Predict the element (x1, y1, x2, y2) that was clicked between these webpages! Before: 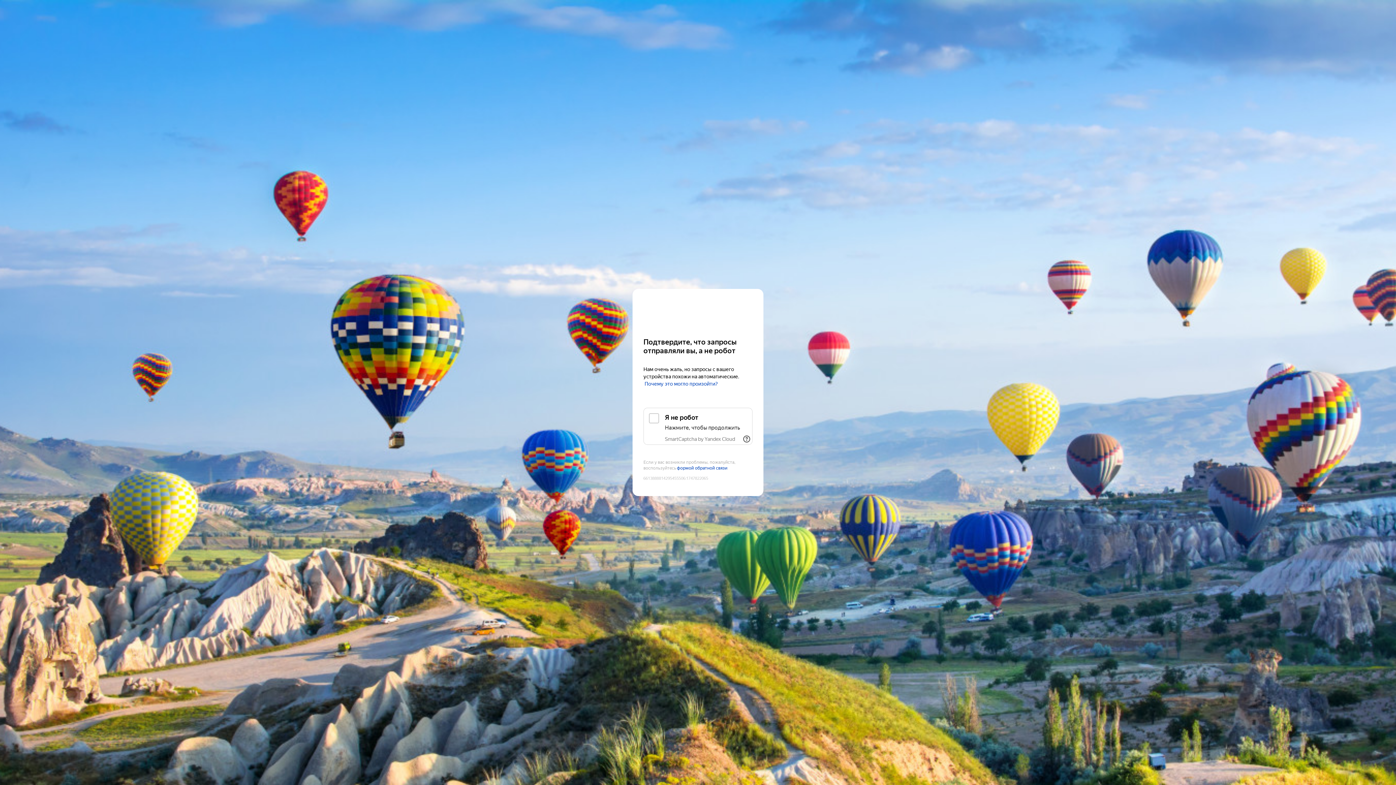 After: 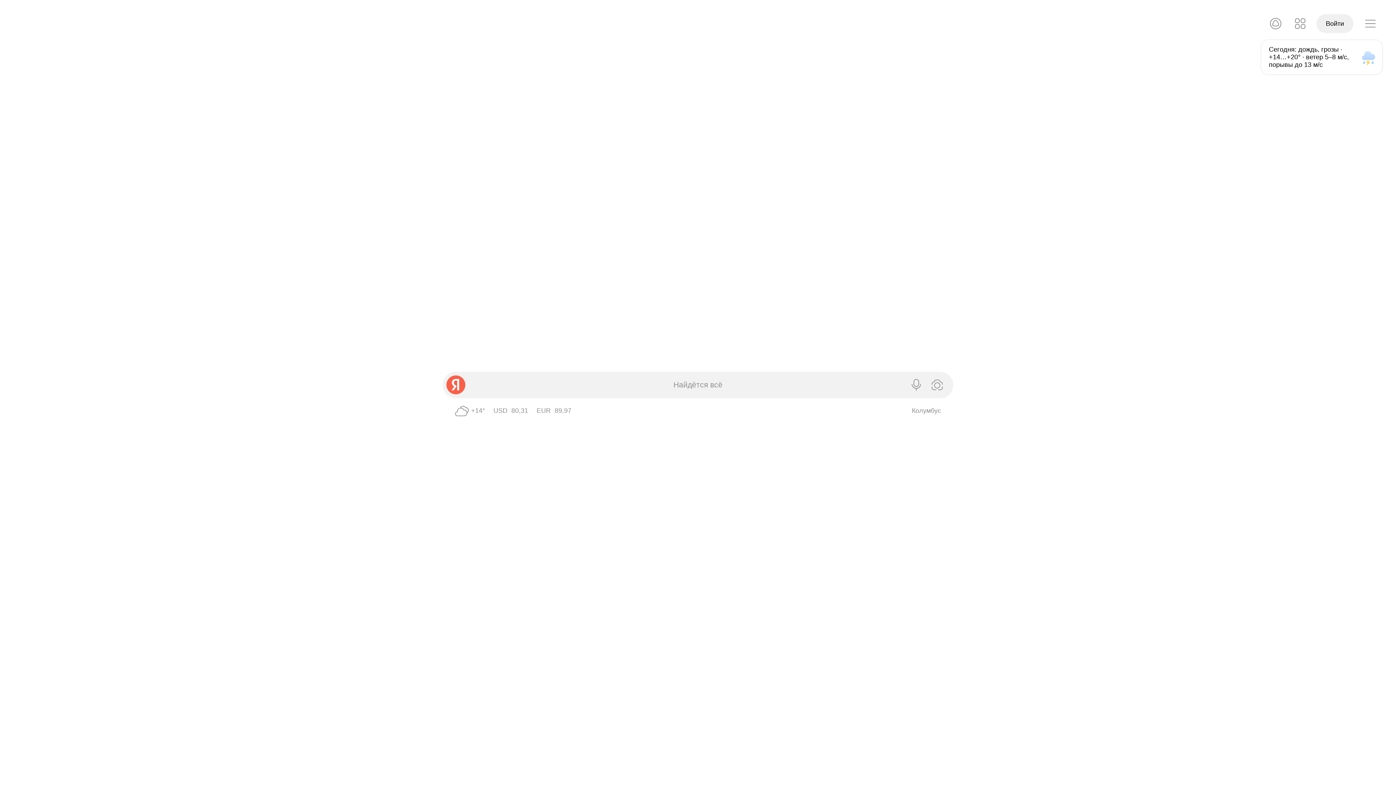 Action: label: Yandex bbox: (643, 303, 752, 316)